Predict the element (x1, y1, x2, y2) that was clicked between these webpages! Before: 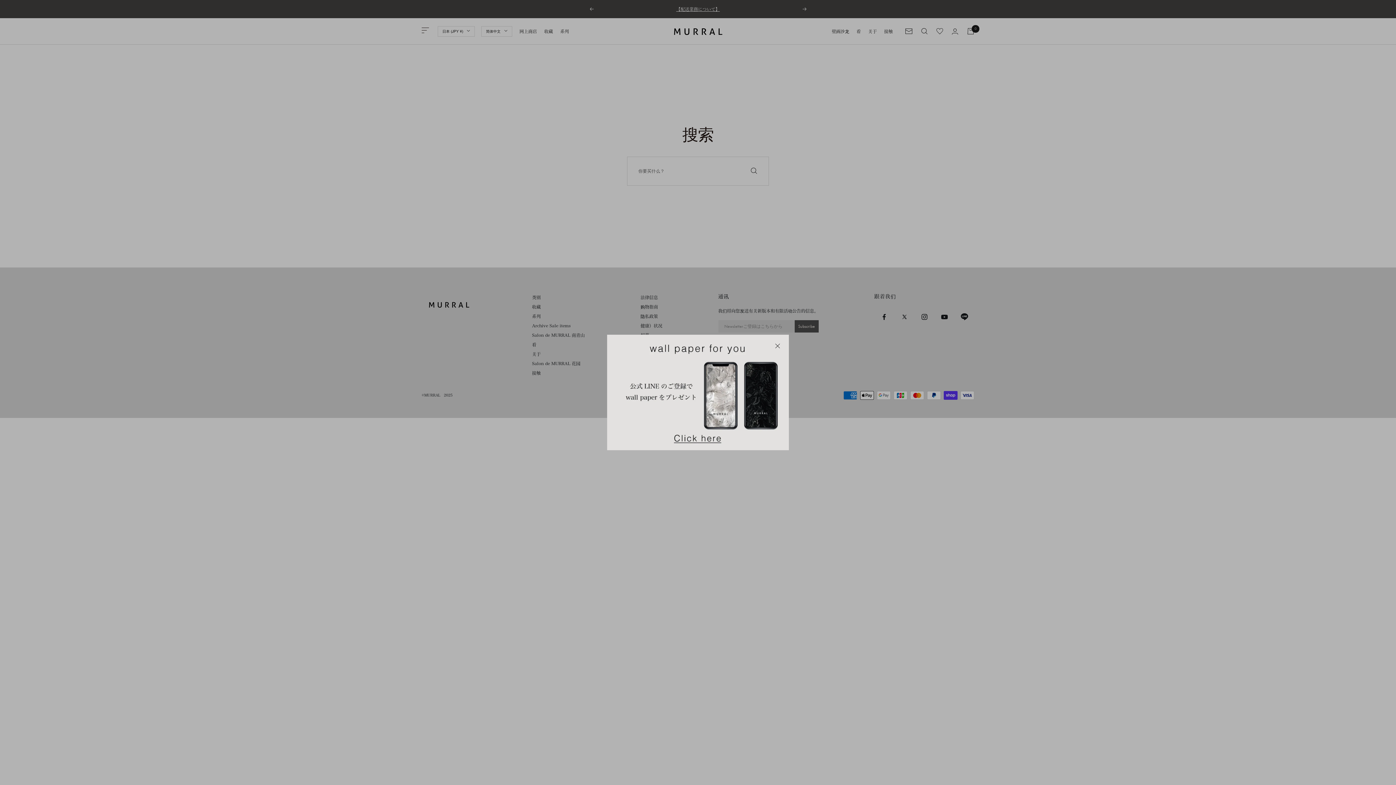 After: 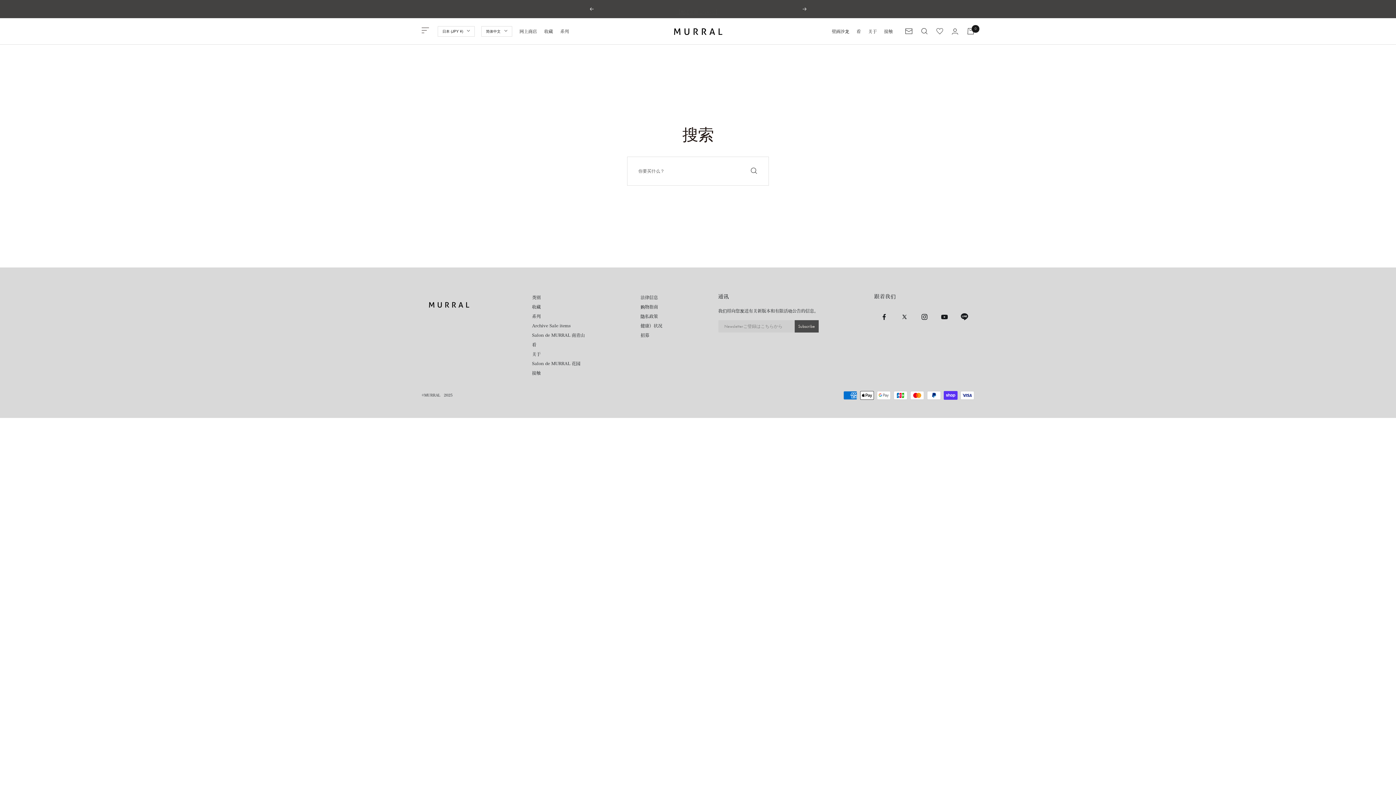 Action: bbox: (775, 343, 780, 348)